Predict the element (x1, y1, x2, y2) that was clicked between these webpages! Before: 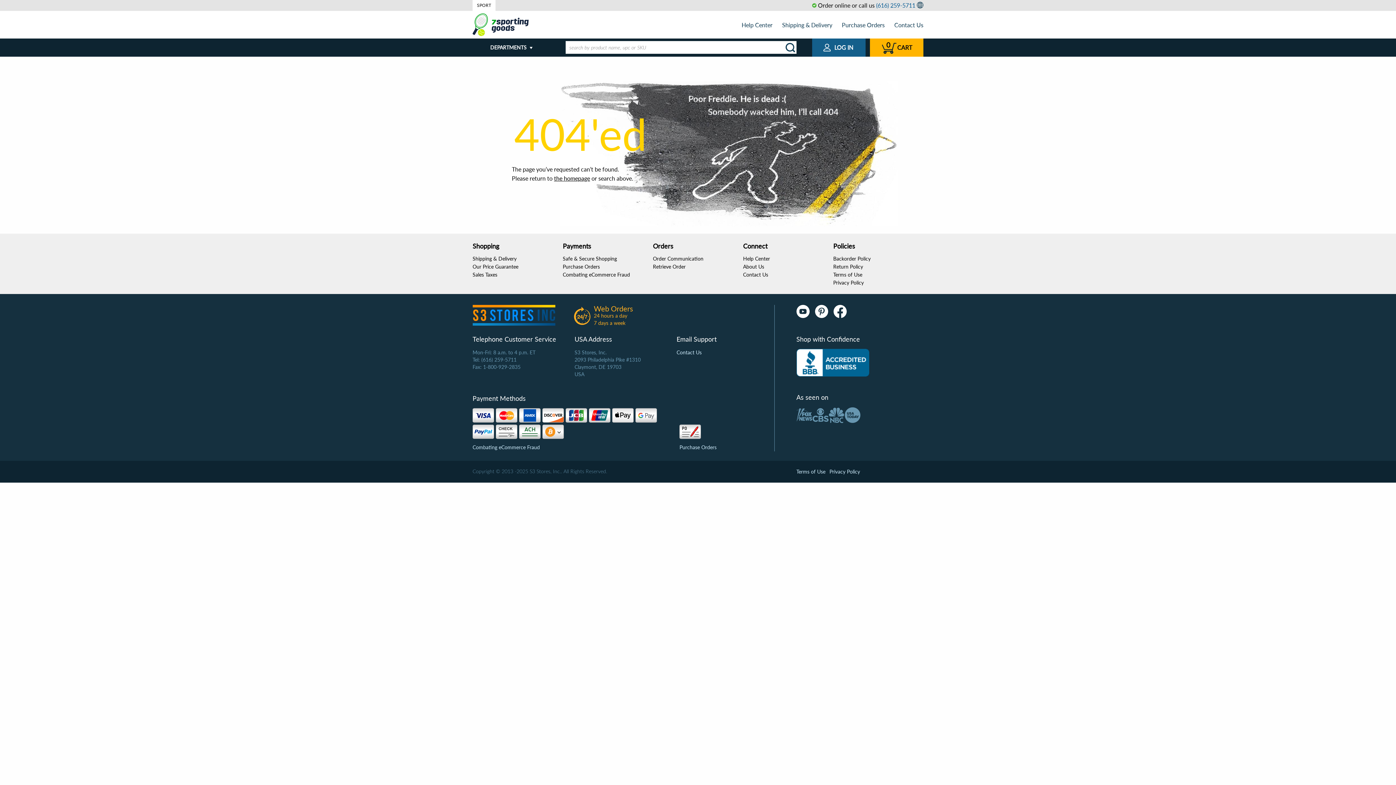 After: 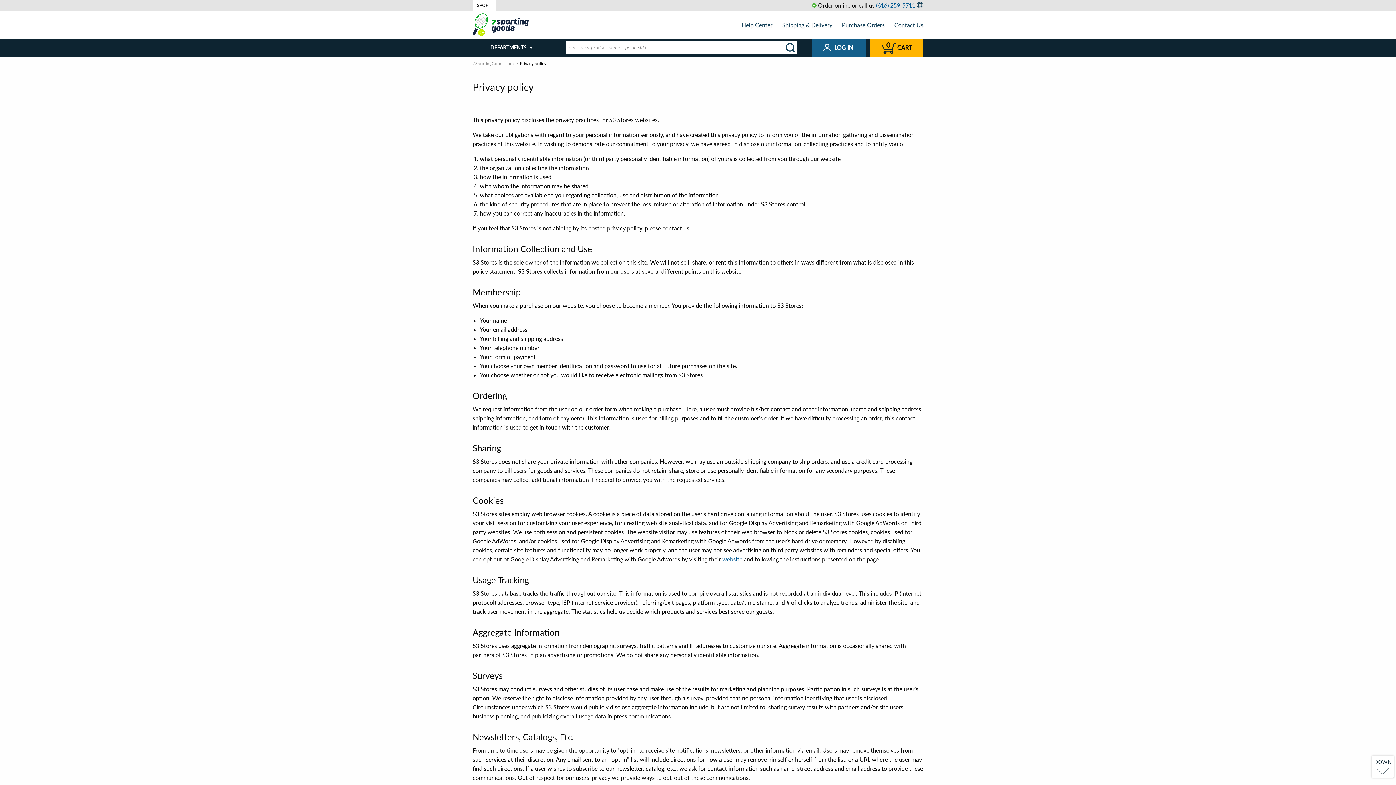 Action: bbox: (833, 279, 864, 285) label: Privacy Policy